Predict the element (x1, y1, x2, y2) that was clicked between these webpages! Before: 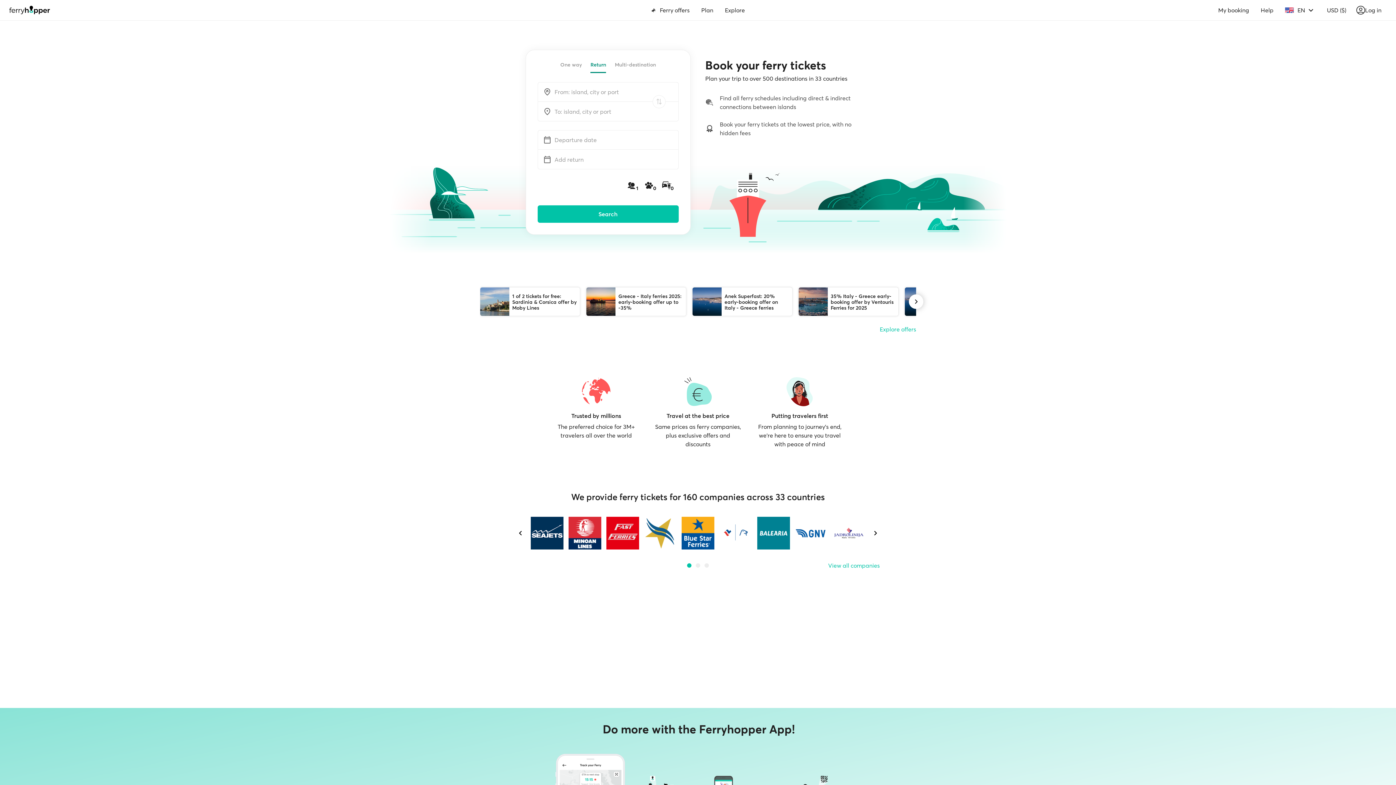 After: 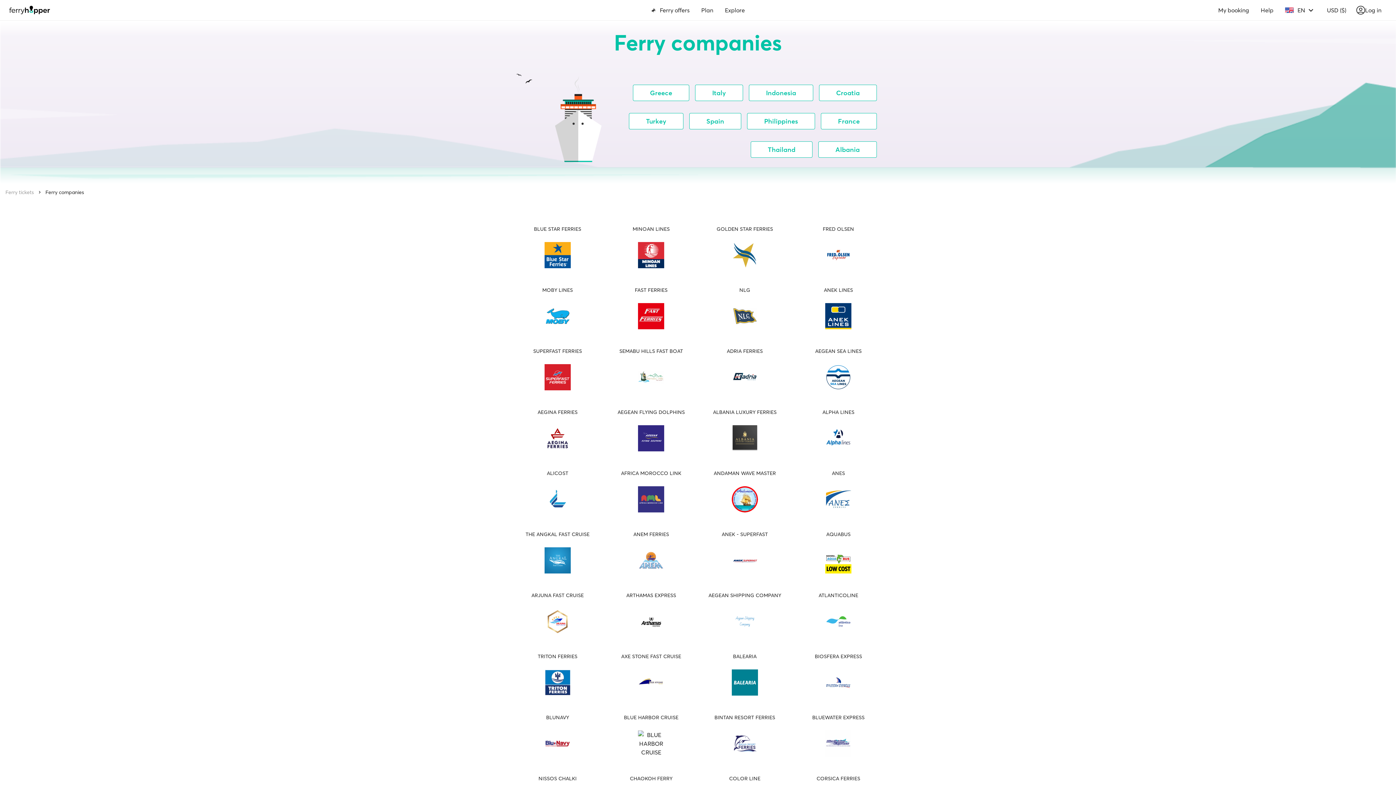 Action: bbox: (832, 517, 865, 549)